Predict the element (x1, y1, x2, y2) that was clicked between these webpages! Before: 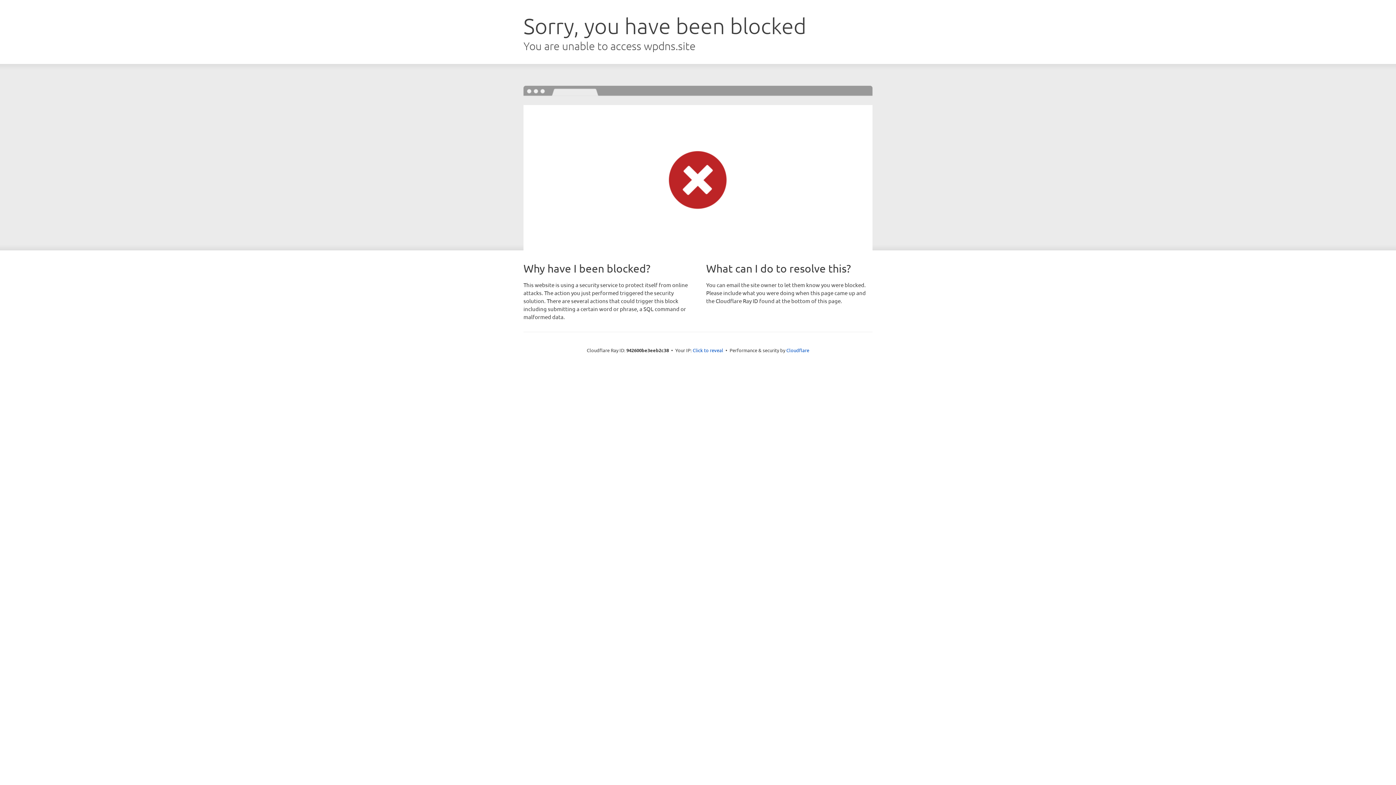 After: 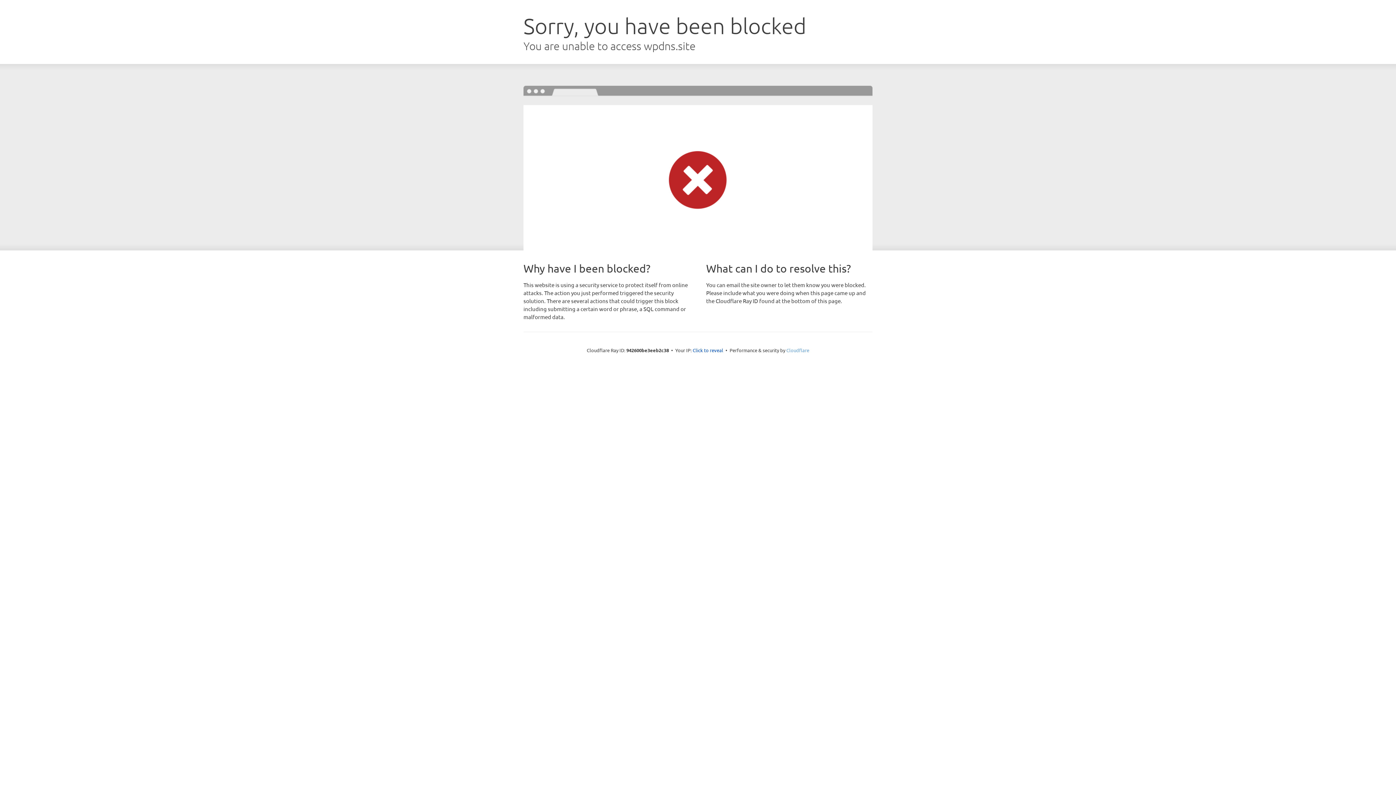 Action: label: Cloudflare bbox: (786, 347, 809, 353)